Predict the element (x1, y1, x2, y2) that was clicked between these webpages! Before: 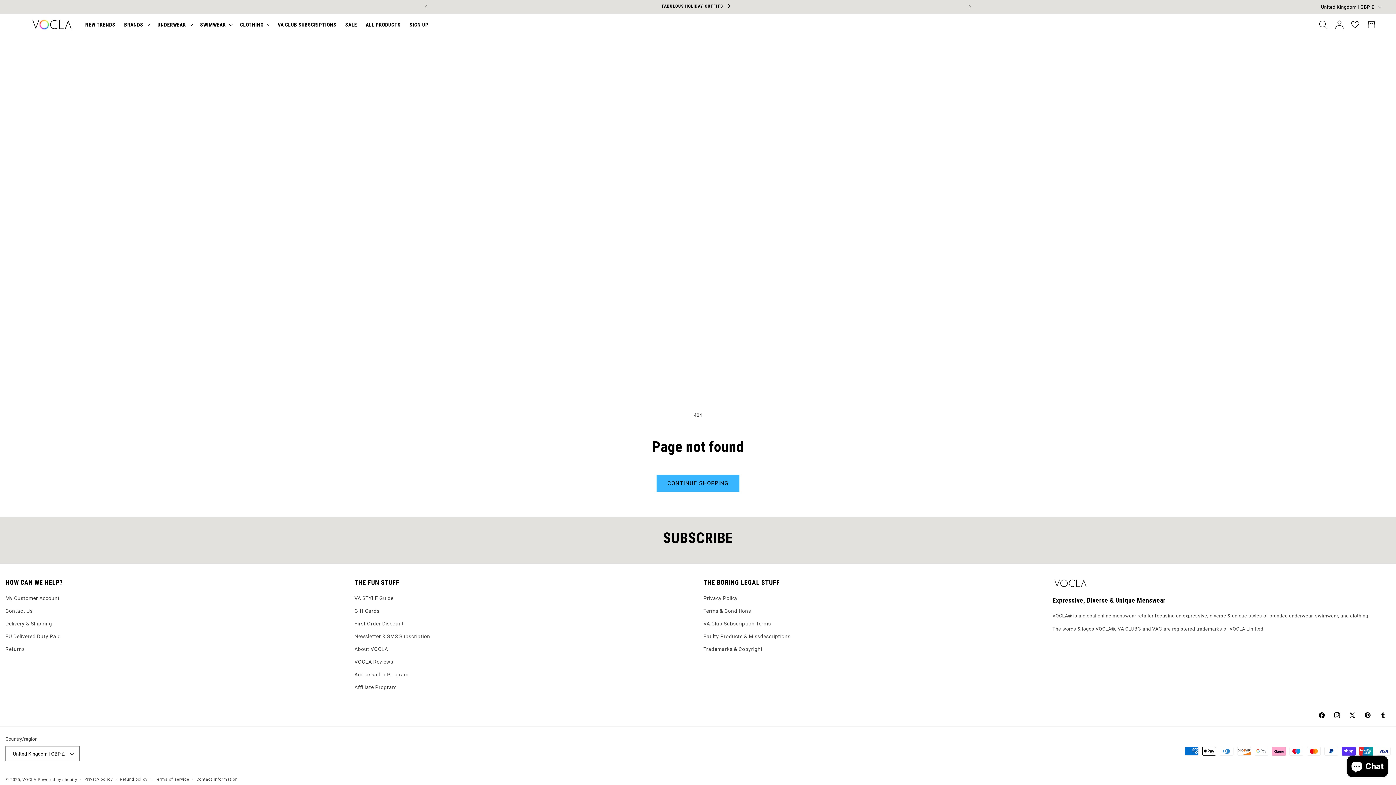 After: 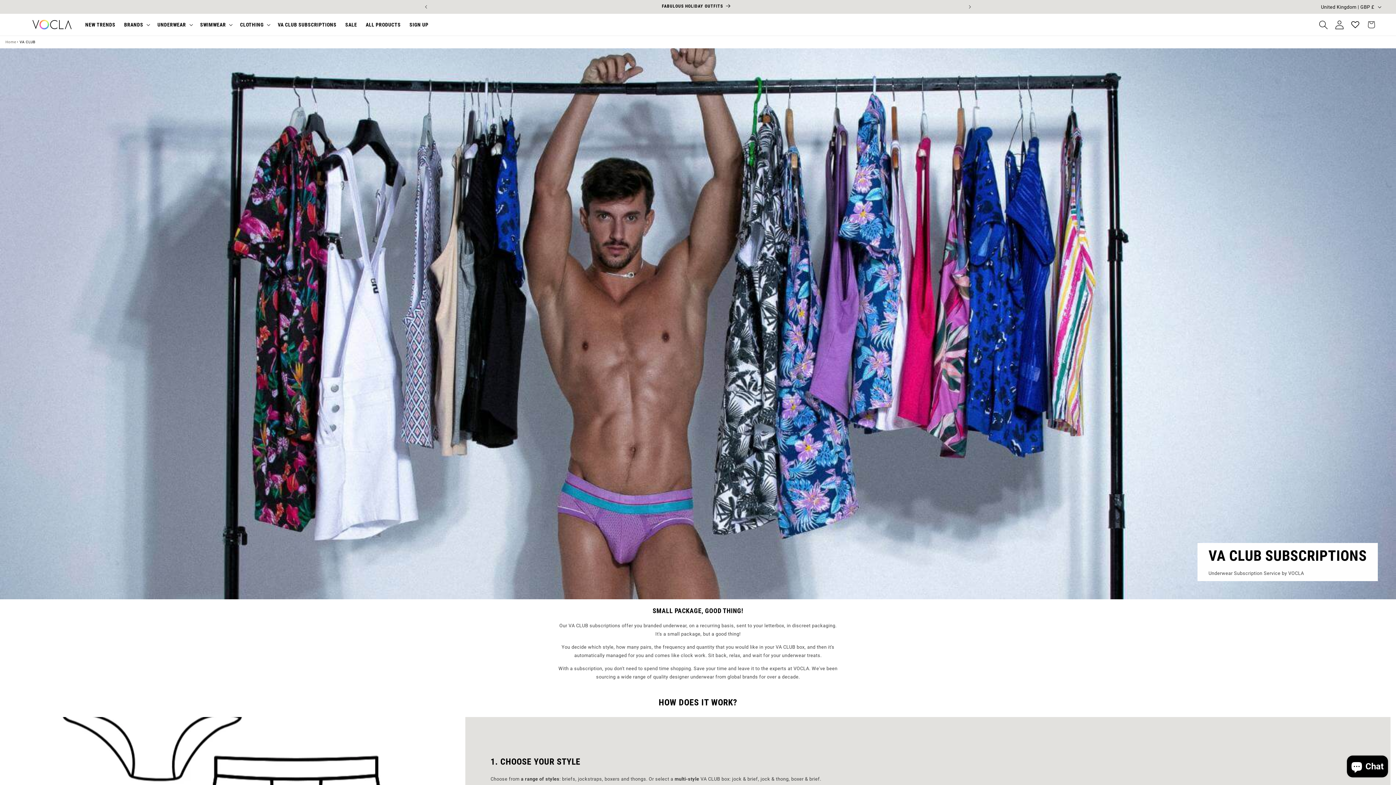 Action: label: VA CLUB SUBSCRIPTIONS bbox: (273, 17, 341, 32)